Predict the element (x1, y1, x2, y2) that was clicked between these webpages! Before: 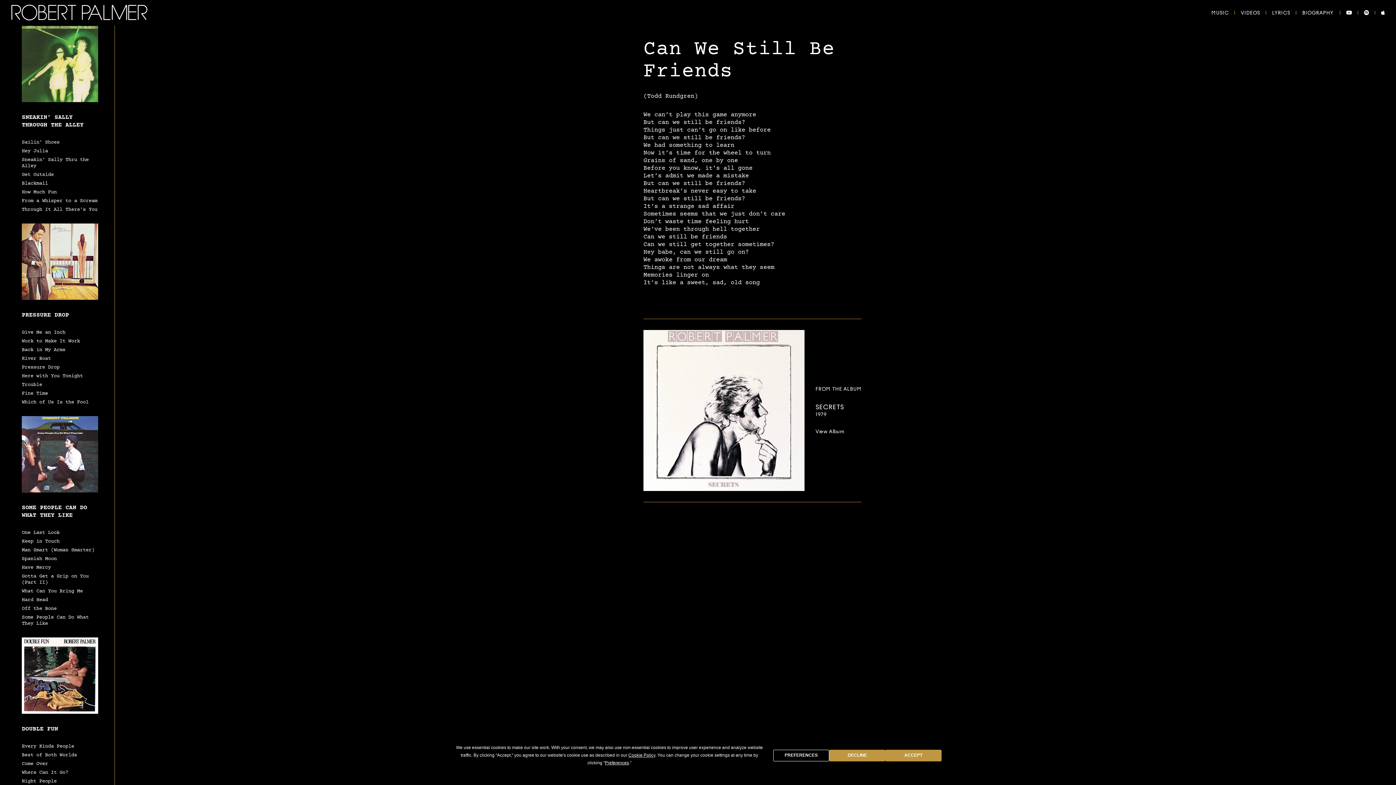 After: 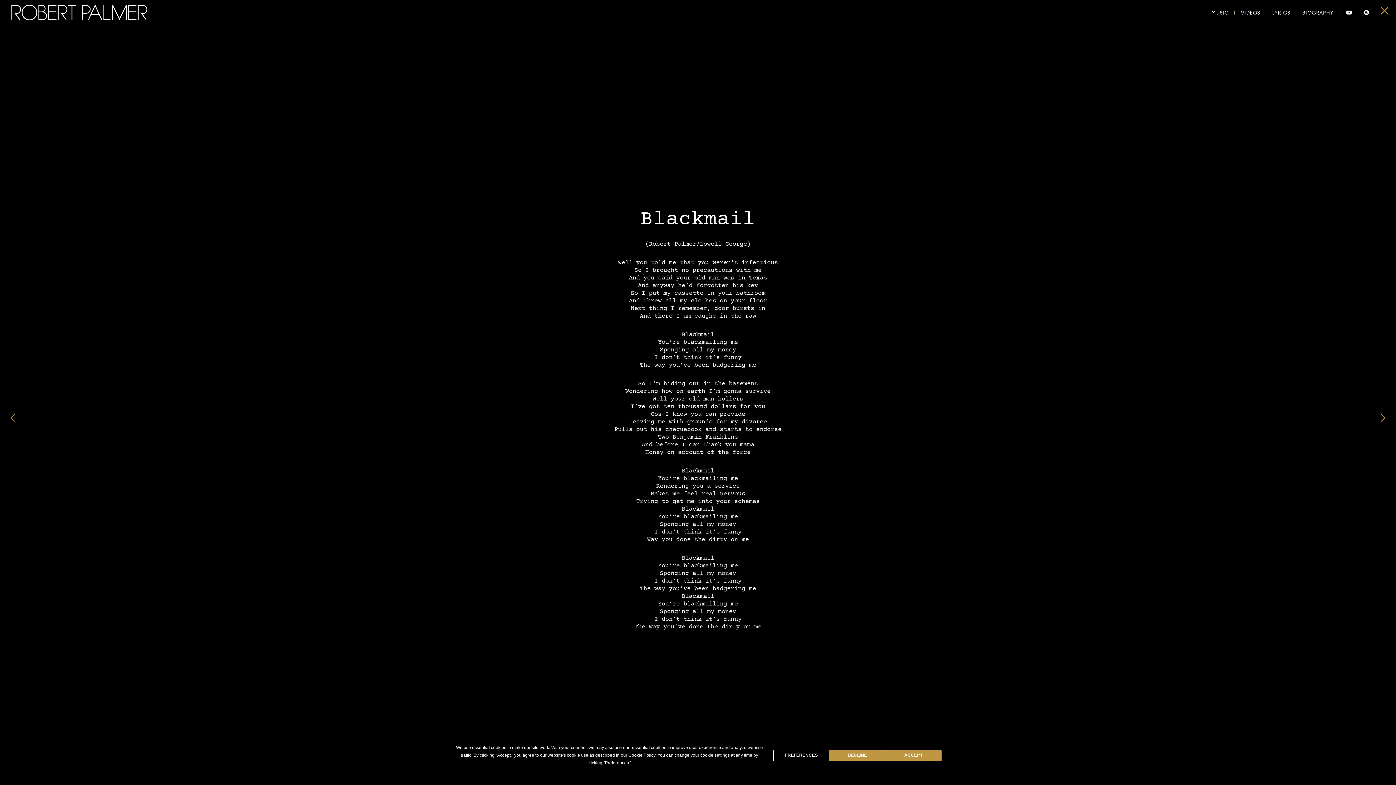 Action: bbox: (21, 180, 48, 186) label: Blackmail